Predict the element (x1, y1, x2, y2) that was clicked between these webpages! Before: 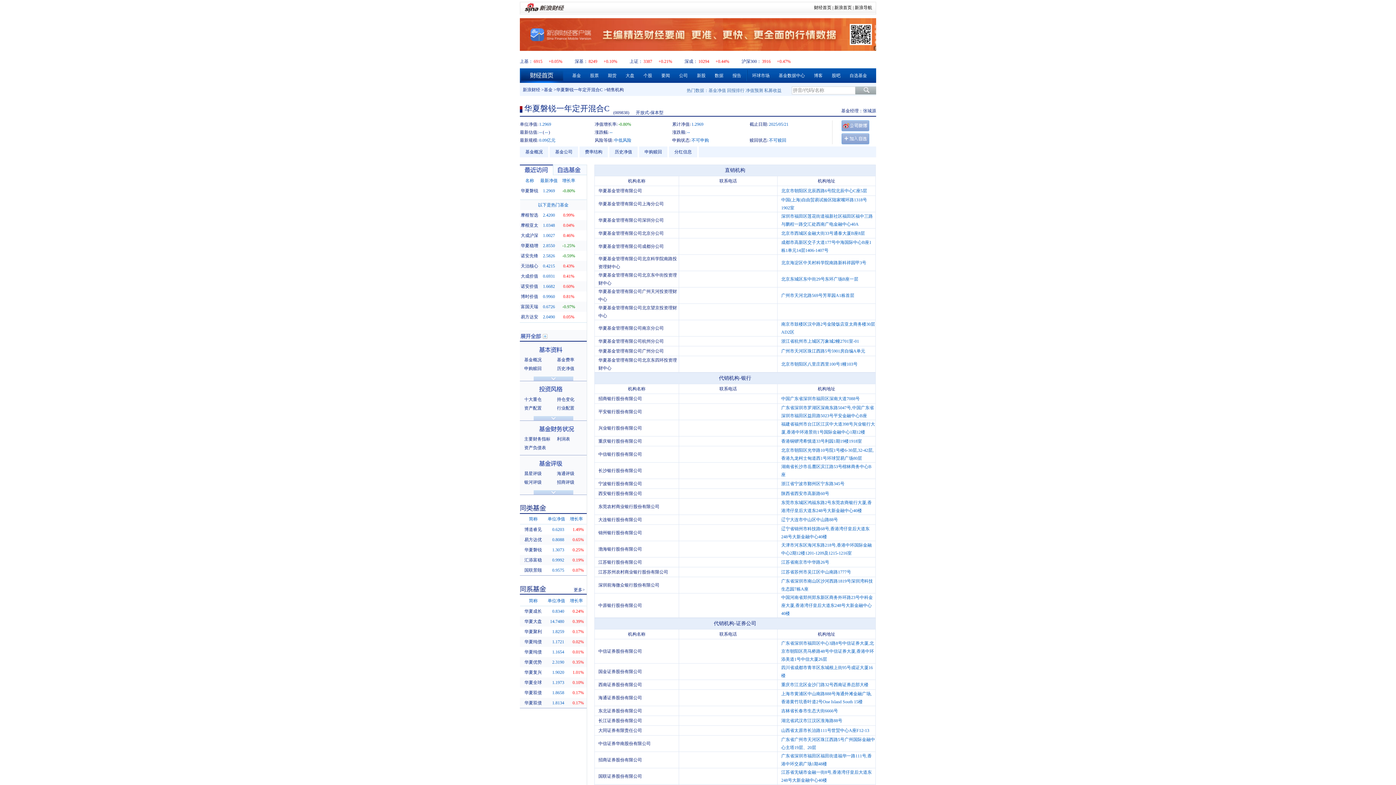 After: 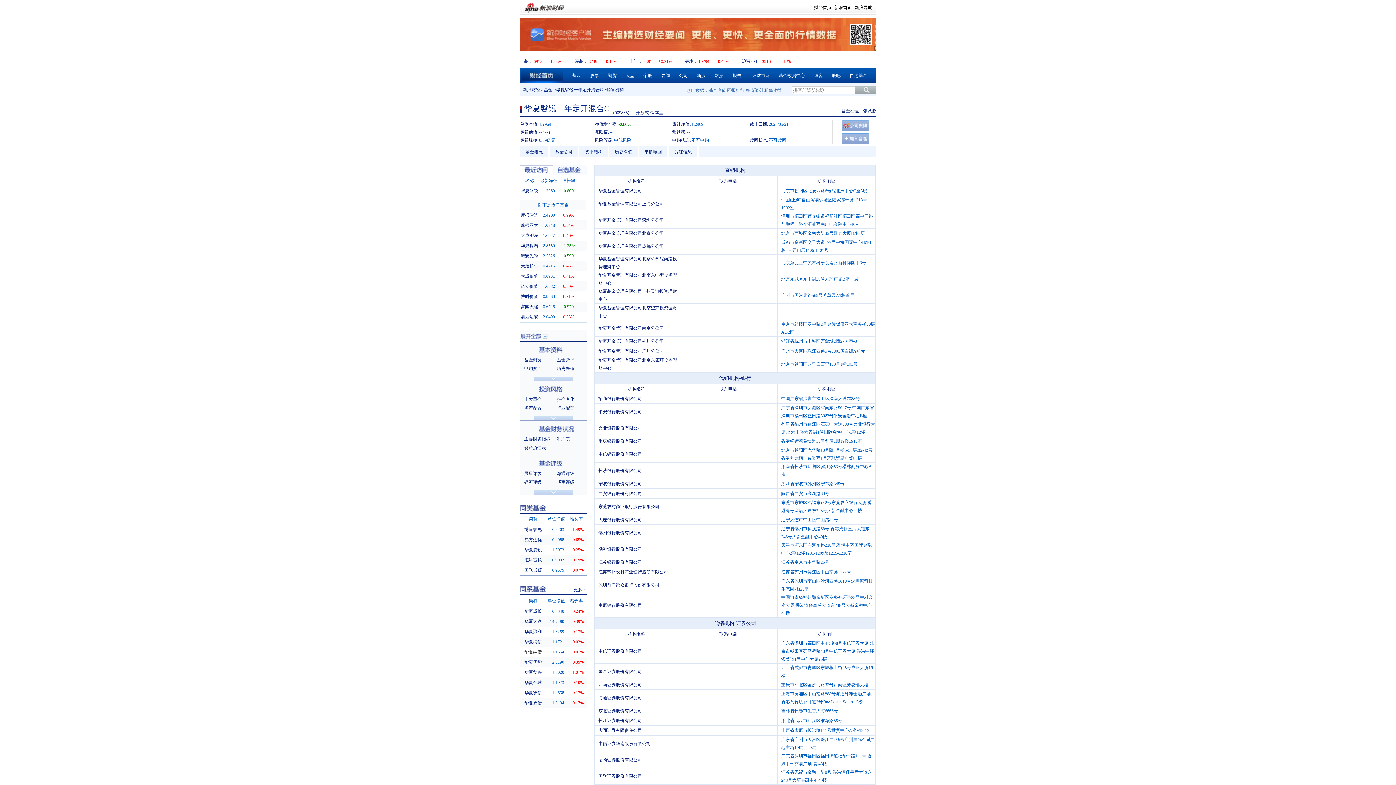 Action: bbox: (524, 649, 542, 654) label: 华夏纯债